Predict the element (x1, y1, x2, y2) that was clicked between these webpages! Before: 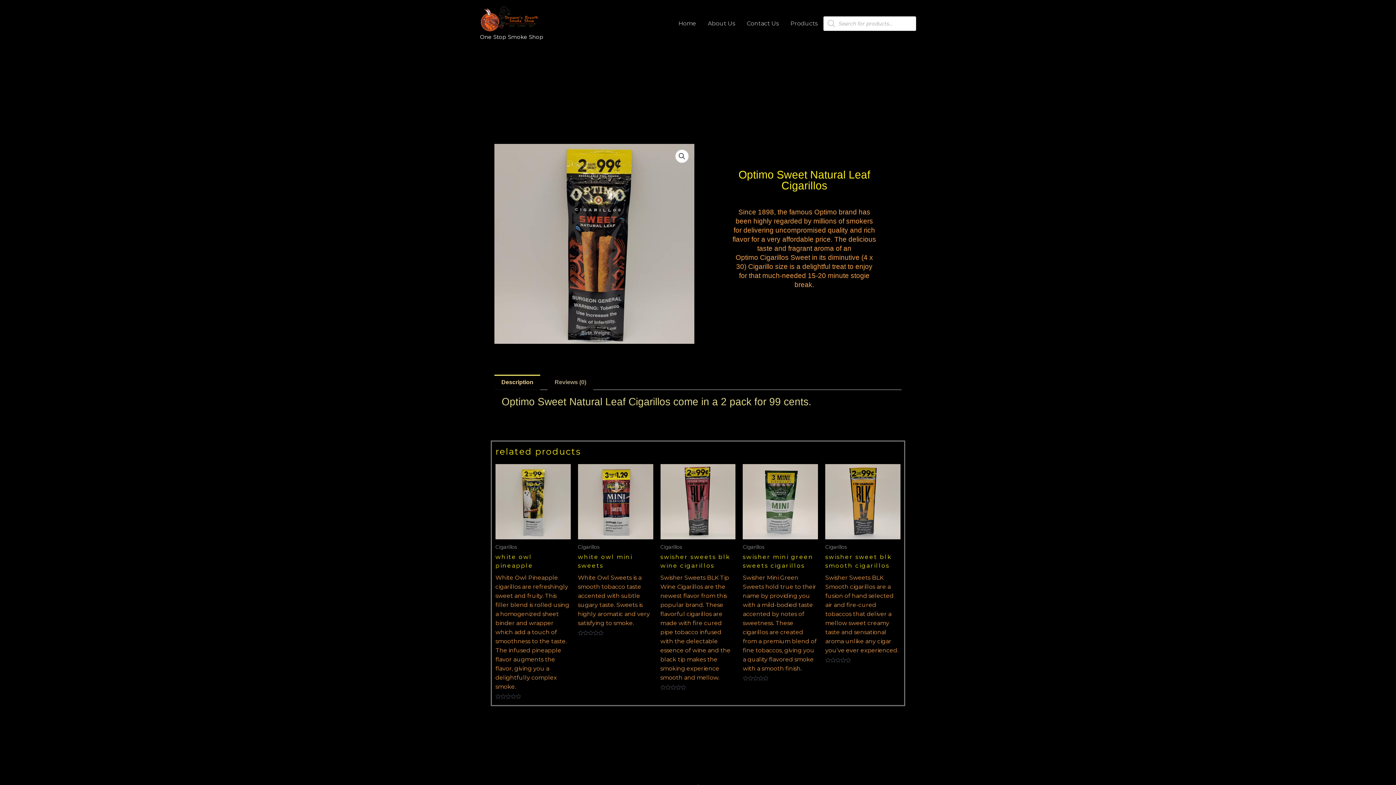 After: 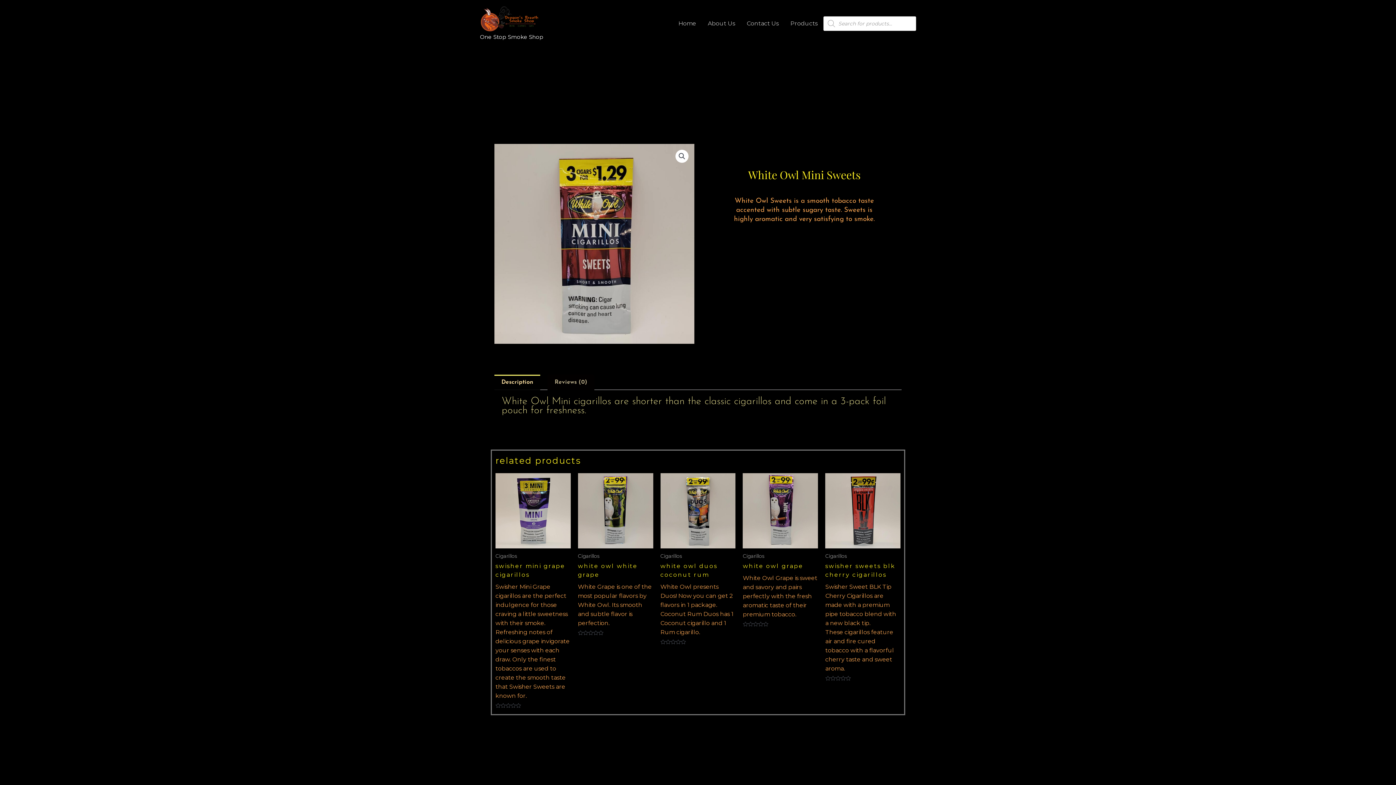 Action: label: white owl mini sweets bbox: (578, 553, 653, 570)